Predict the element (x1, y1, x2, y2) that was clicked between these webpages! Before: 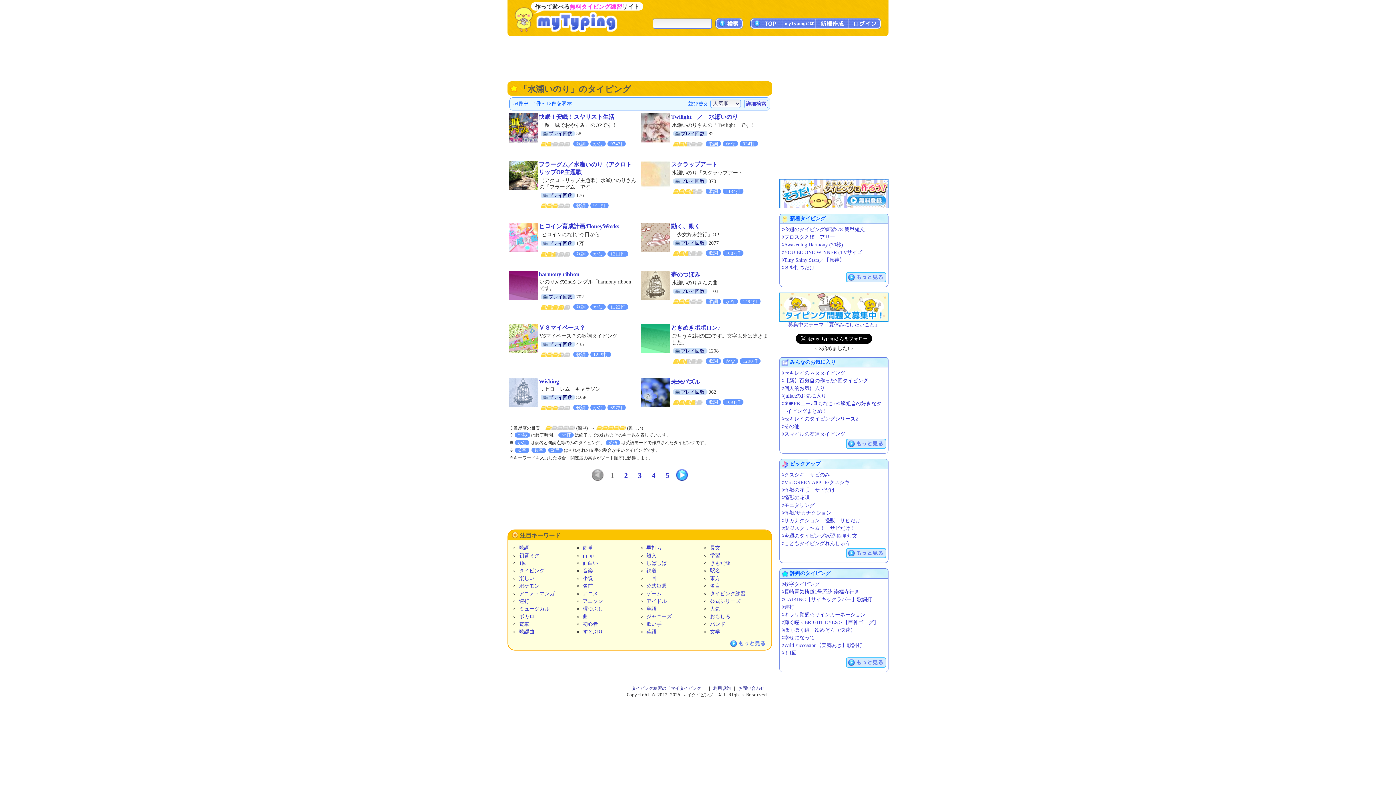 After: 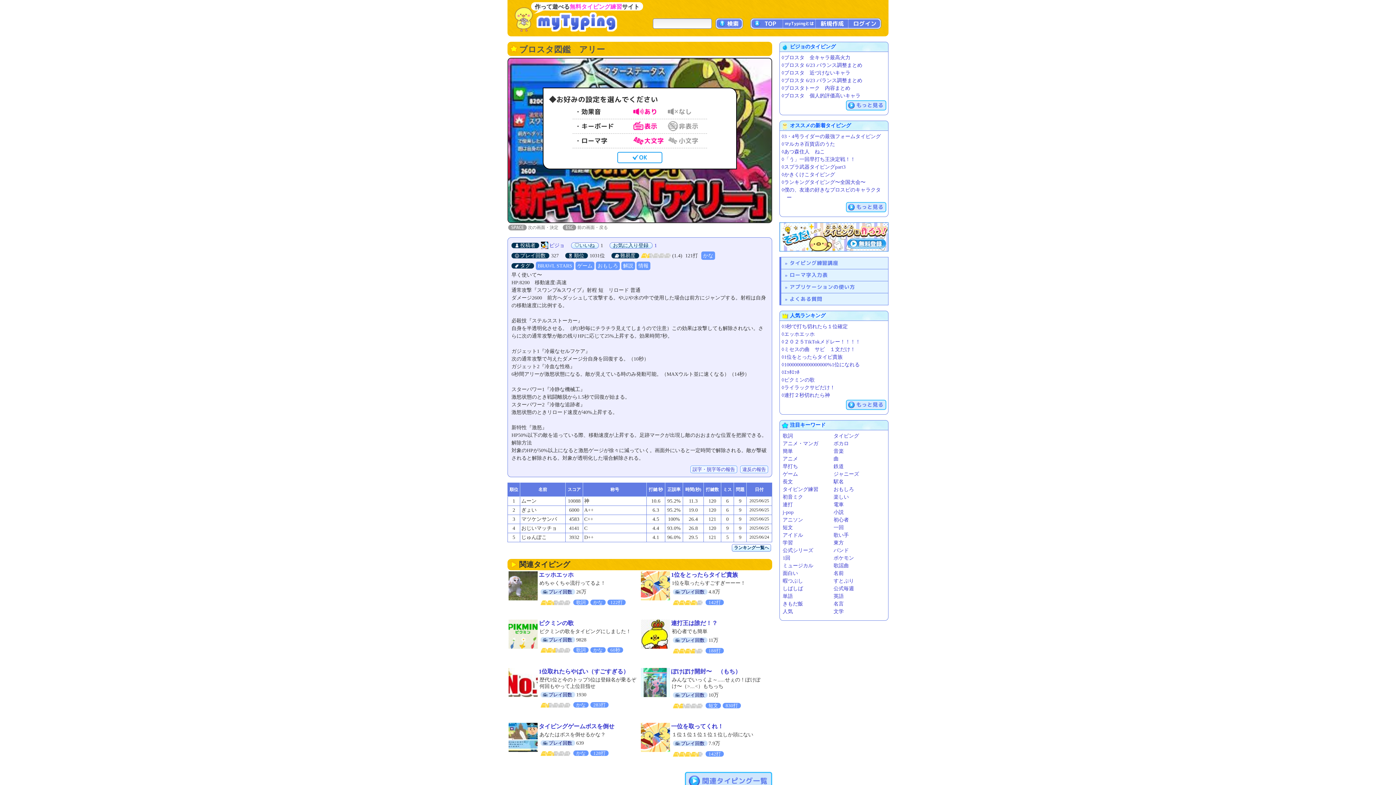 Action: bbox: (781, 234, 835, 240) label: ◊ブロスタ図鑑　アリー